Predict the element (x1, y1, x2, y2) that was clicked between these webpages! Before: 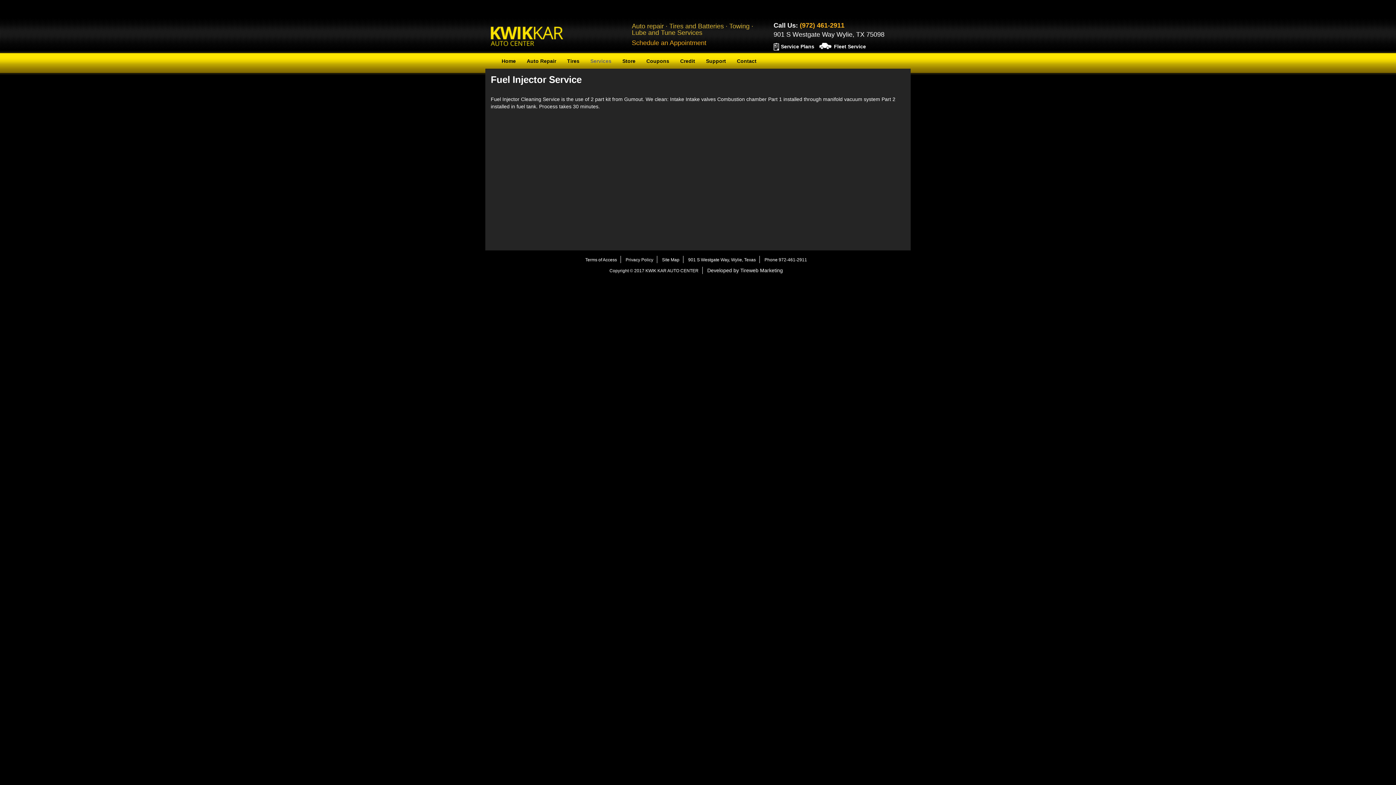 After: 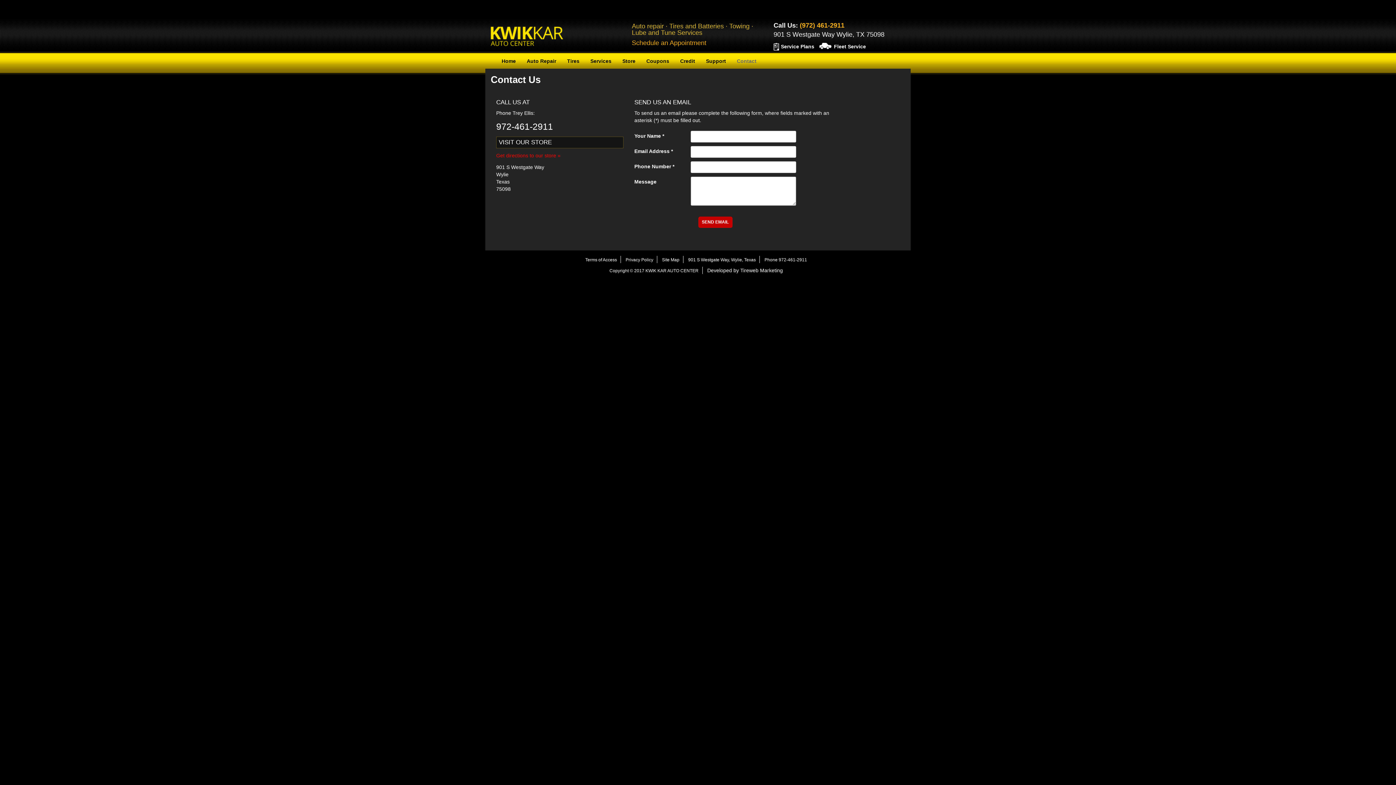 Action: bbox: (731, 51, 762, 70) label: Contact